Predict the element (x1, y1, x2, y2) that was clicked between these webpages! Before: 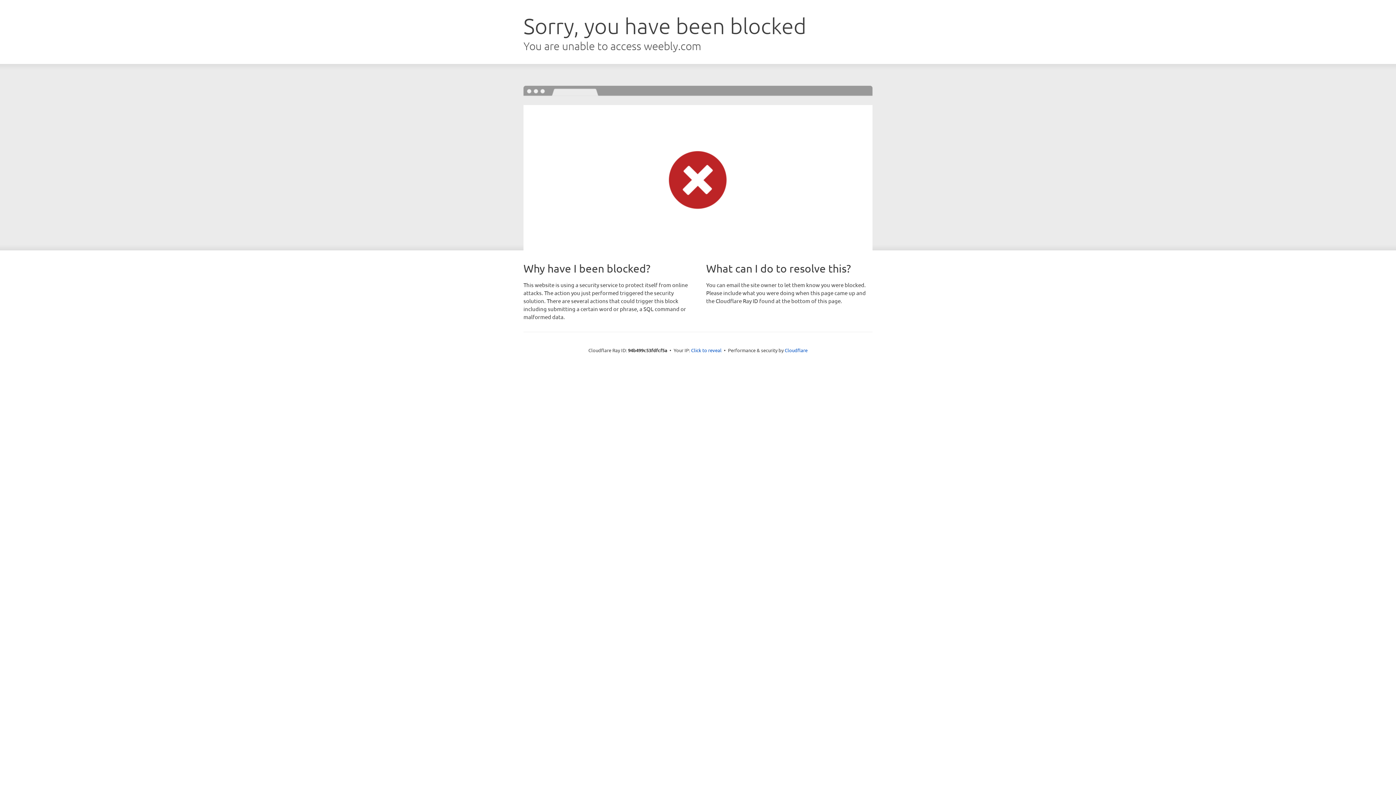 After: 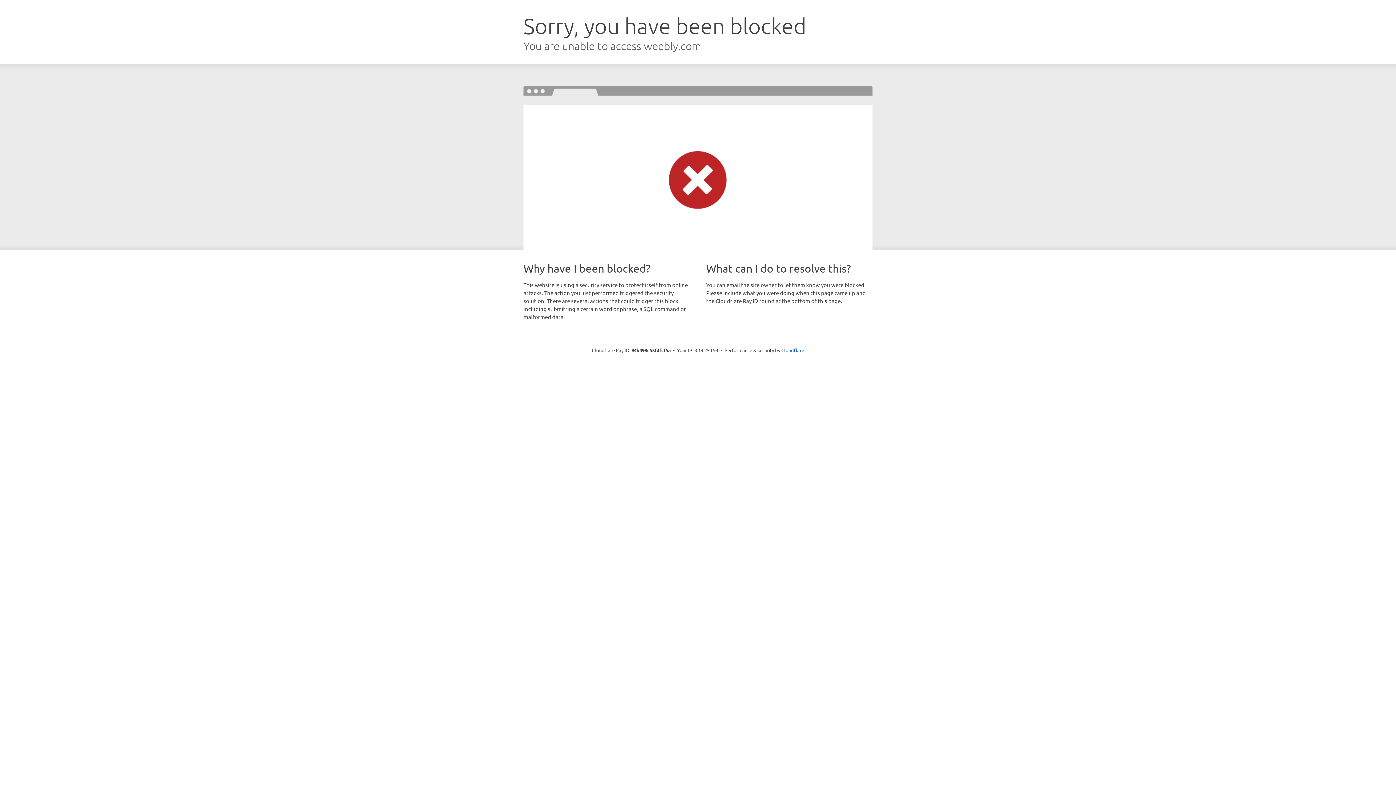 Action: label: Click to reveal bbox: (691, 346, 721, 353)